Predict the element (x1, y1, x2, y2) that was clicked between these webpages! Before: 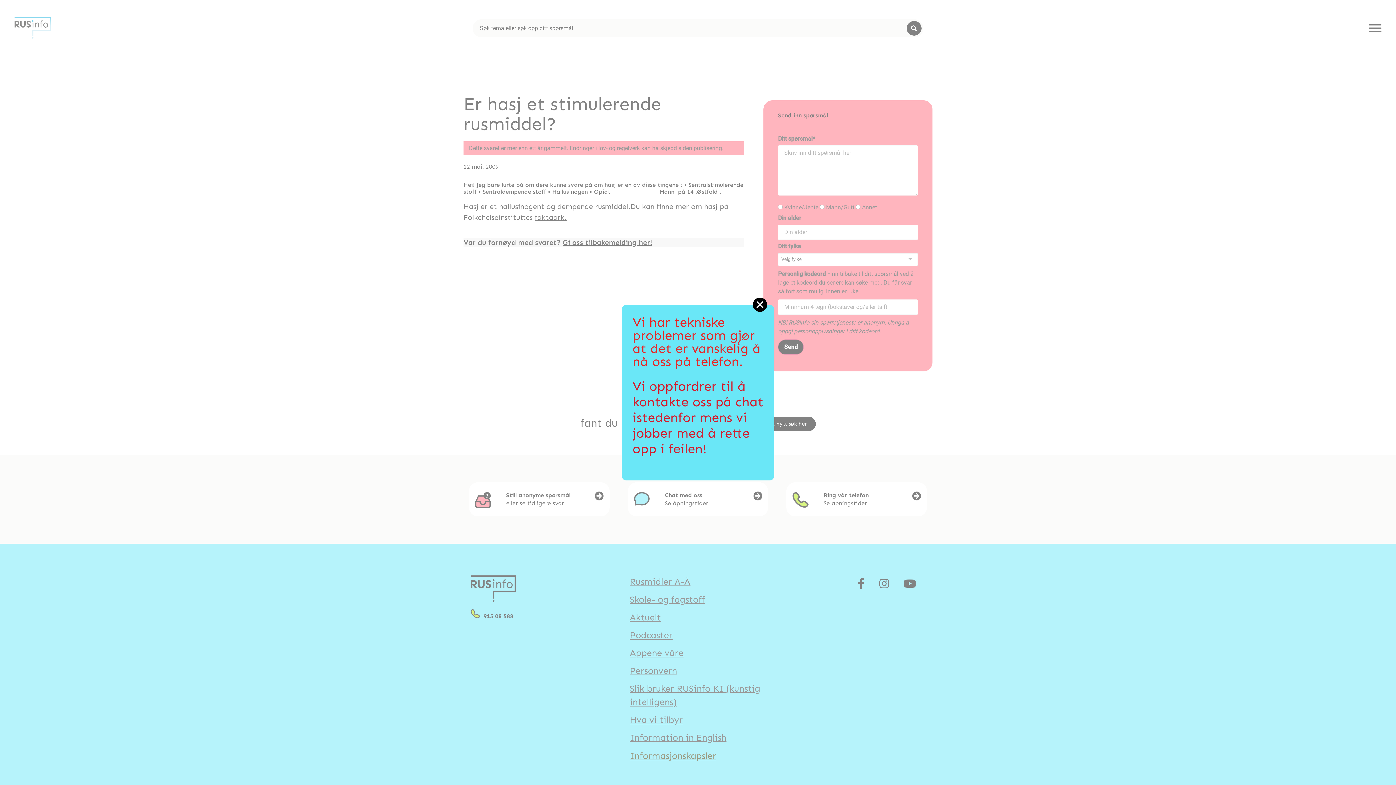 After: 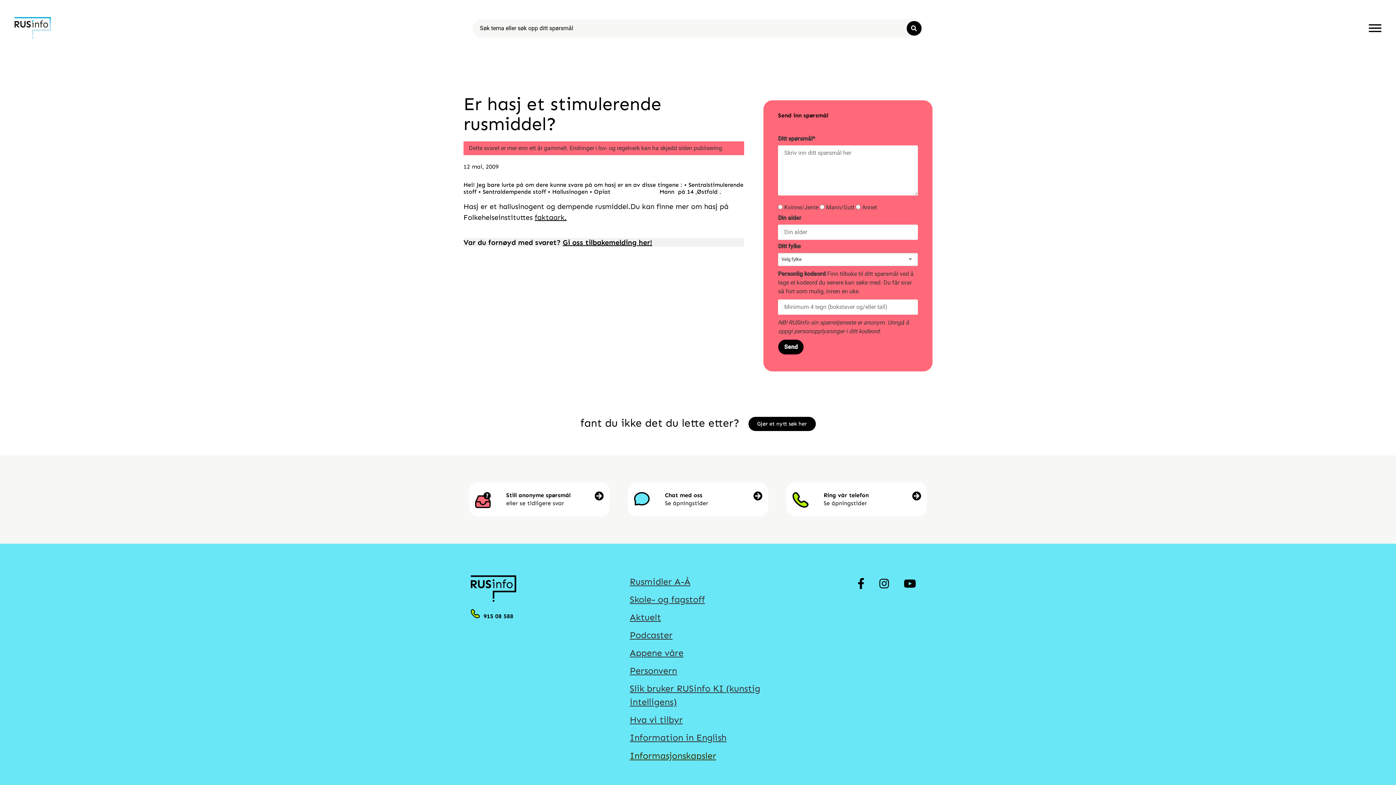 Action: bbox: (753, 297, 767, 311) label: Close